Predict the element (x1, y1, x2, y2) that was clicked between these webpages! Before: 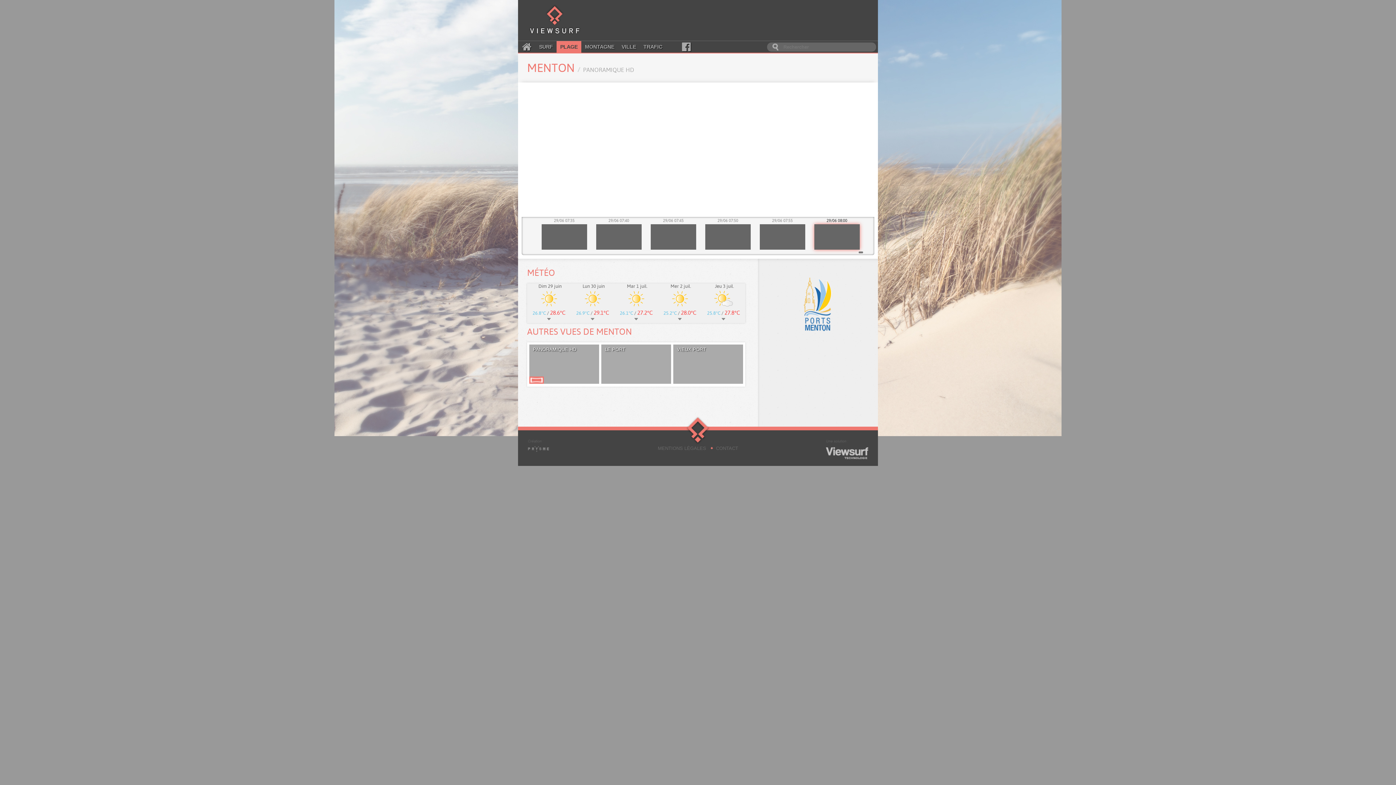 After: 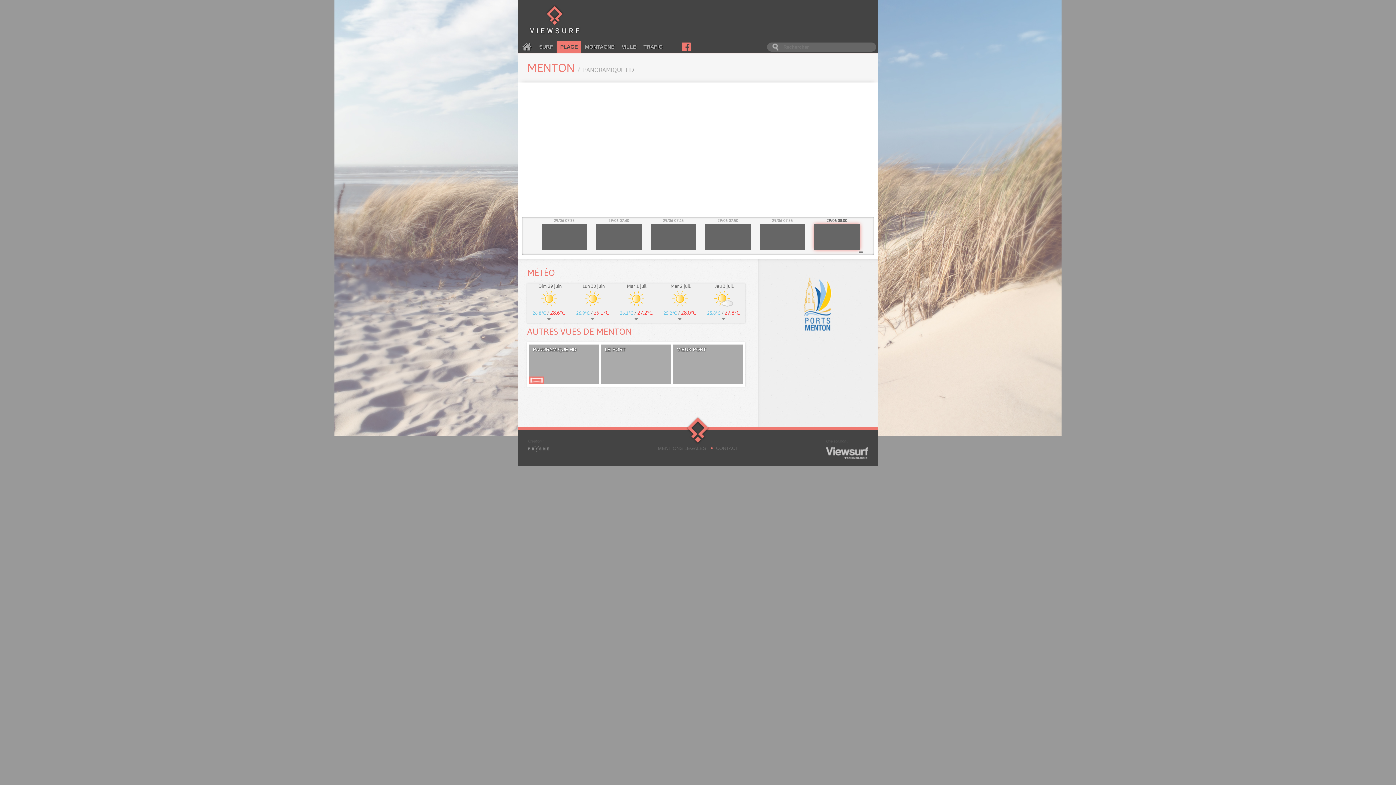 Action: bbox: (680, 41, 692, 52)